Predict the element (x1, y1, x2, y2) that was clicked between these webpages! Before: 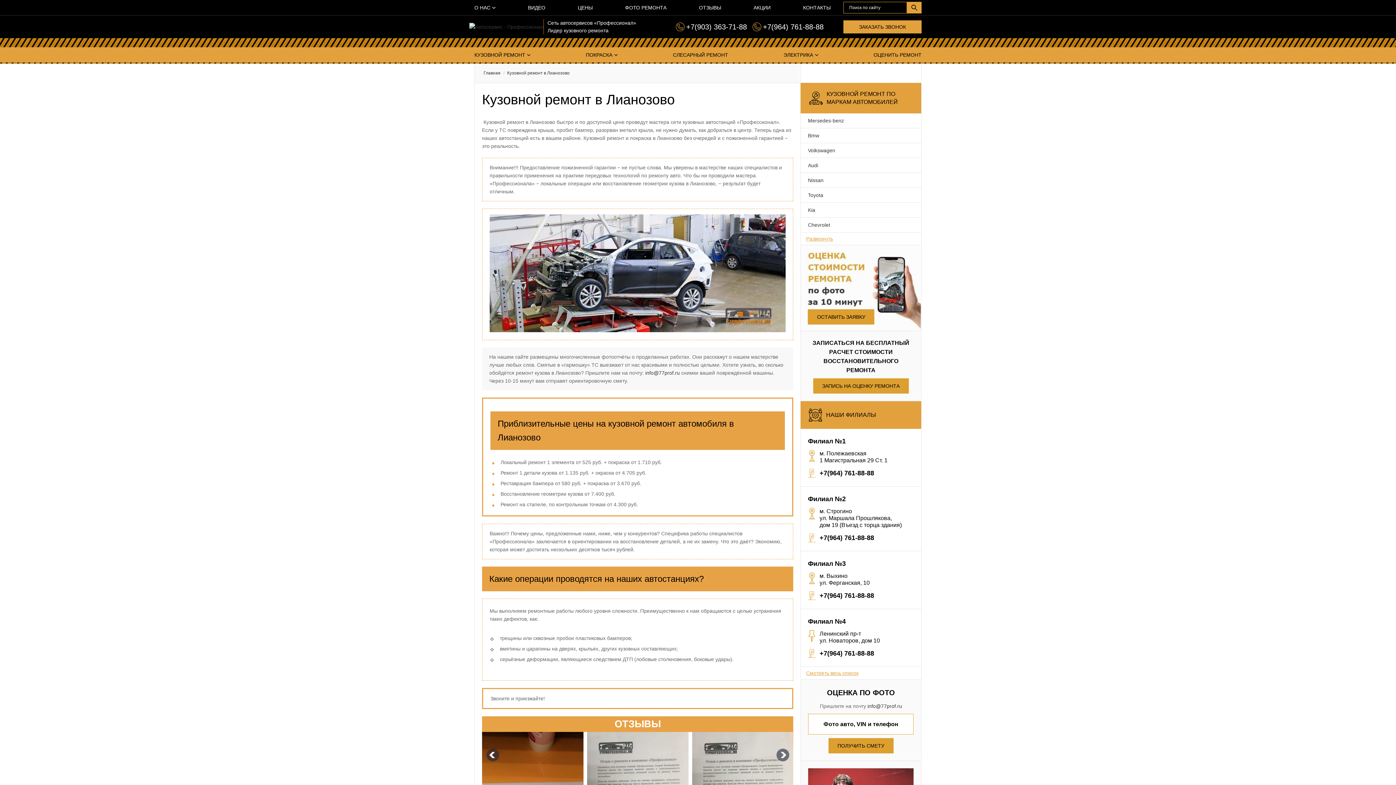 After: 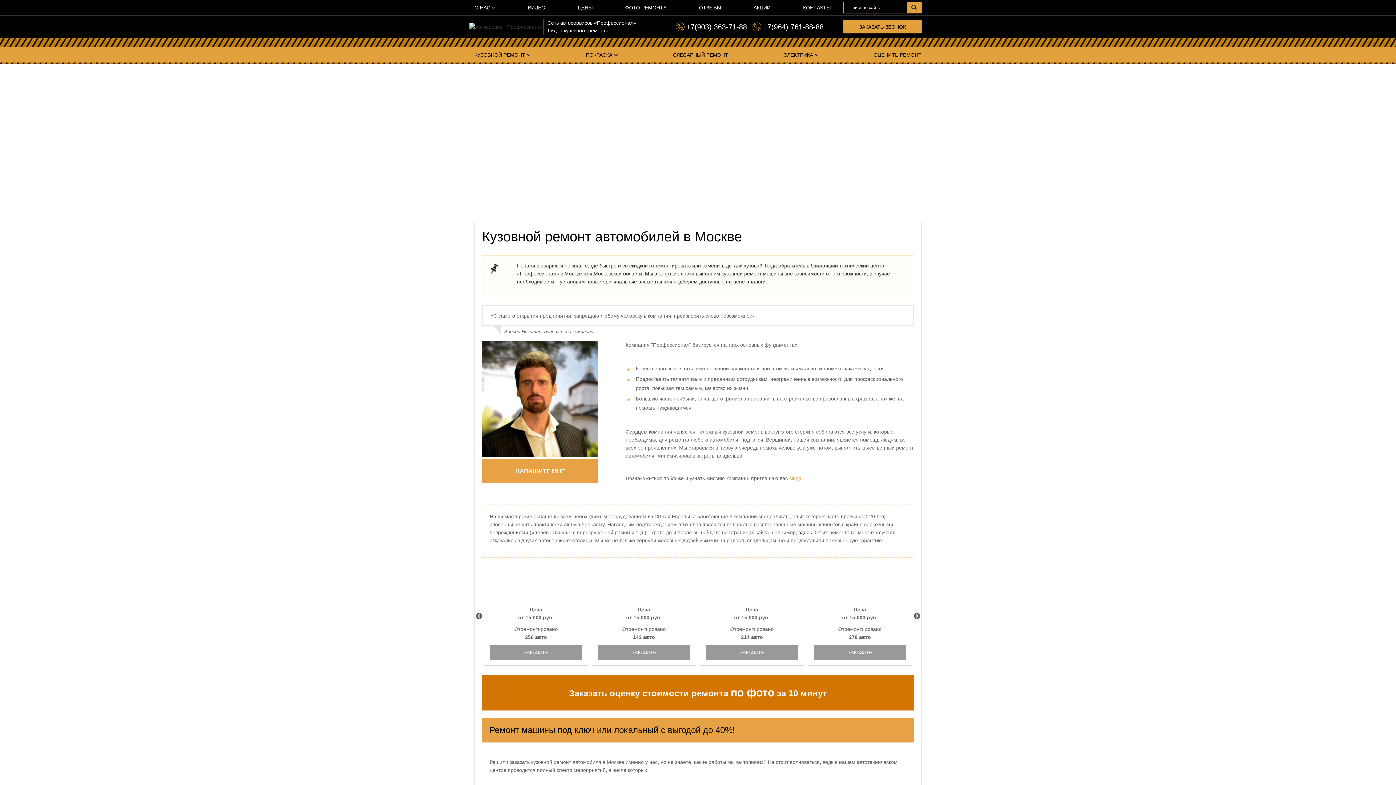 Action: bbox: (469, 22, 543, 30)